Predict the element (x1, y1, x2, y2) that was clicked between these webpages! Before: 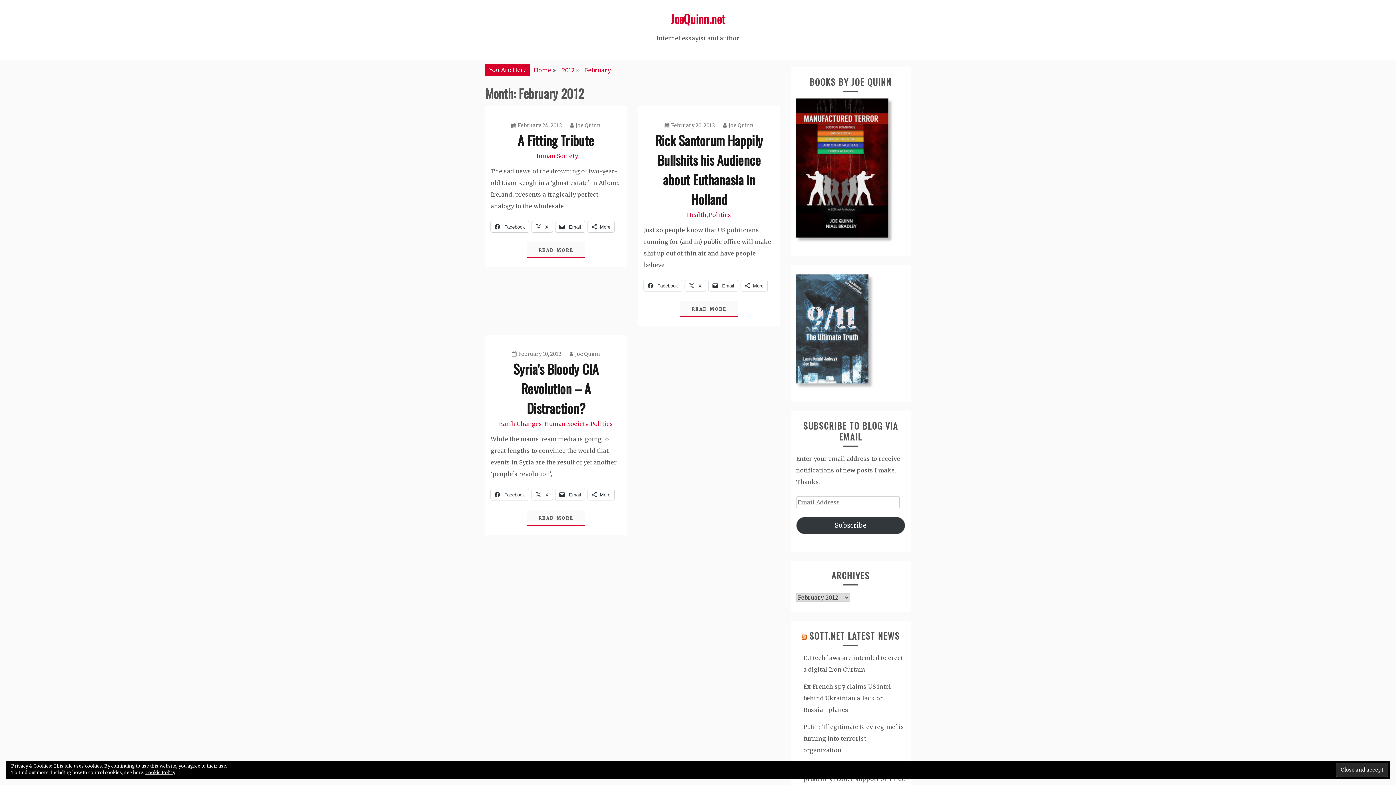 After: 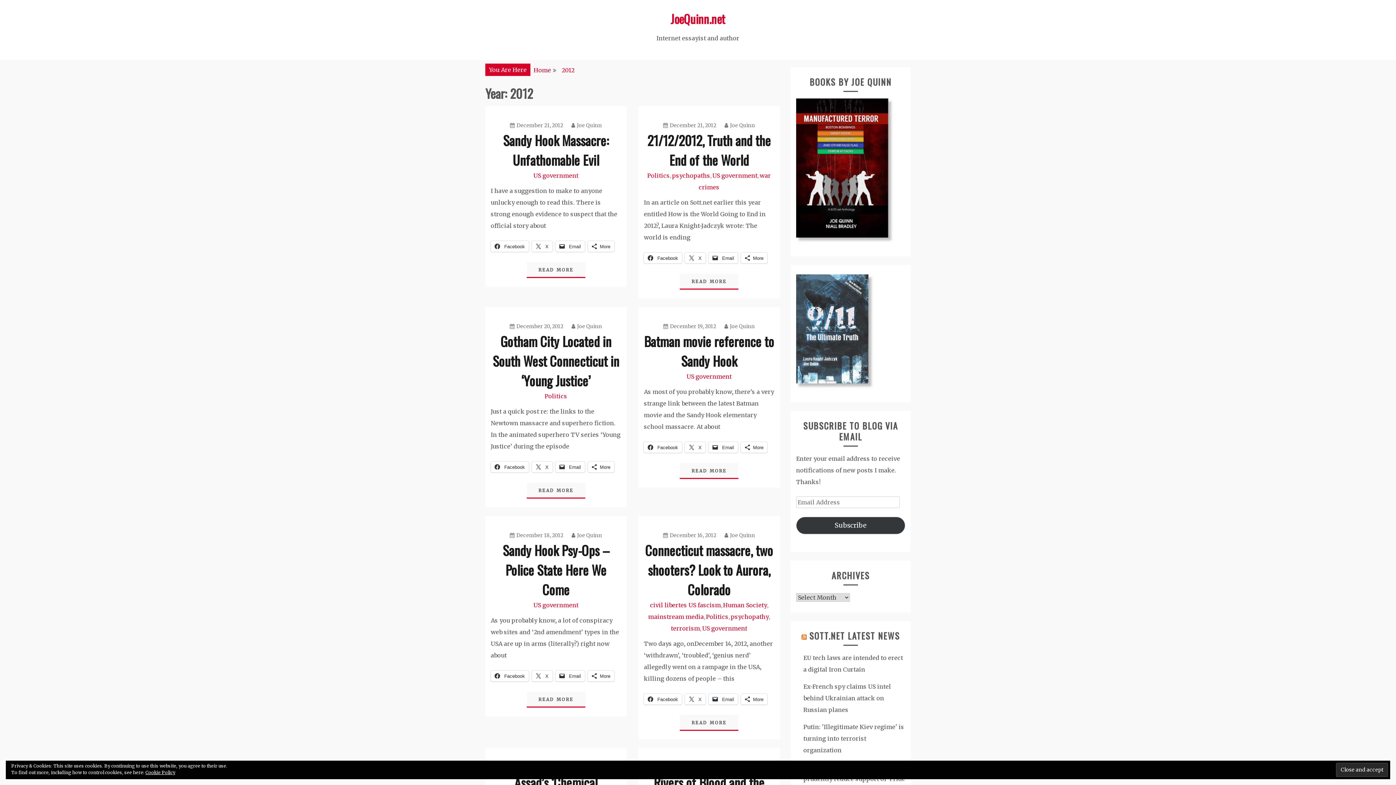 Action: bbox: (561, 66, 574, 73) label: 2012